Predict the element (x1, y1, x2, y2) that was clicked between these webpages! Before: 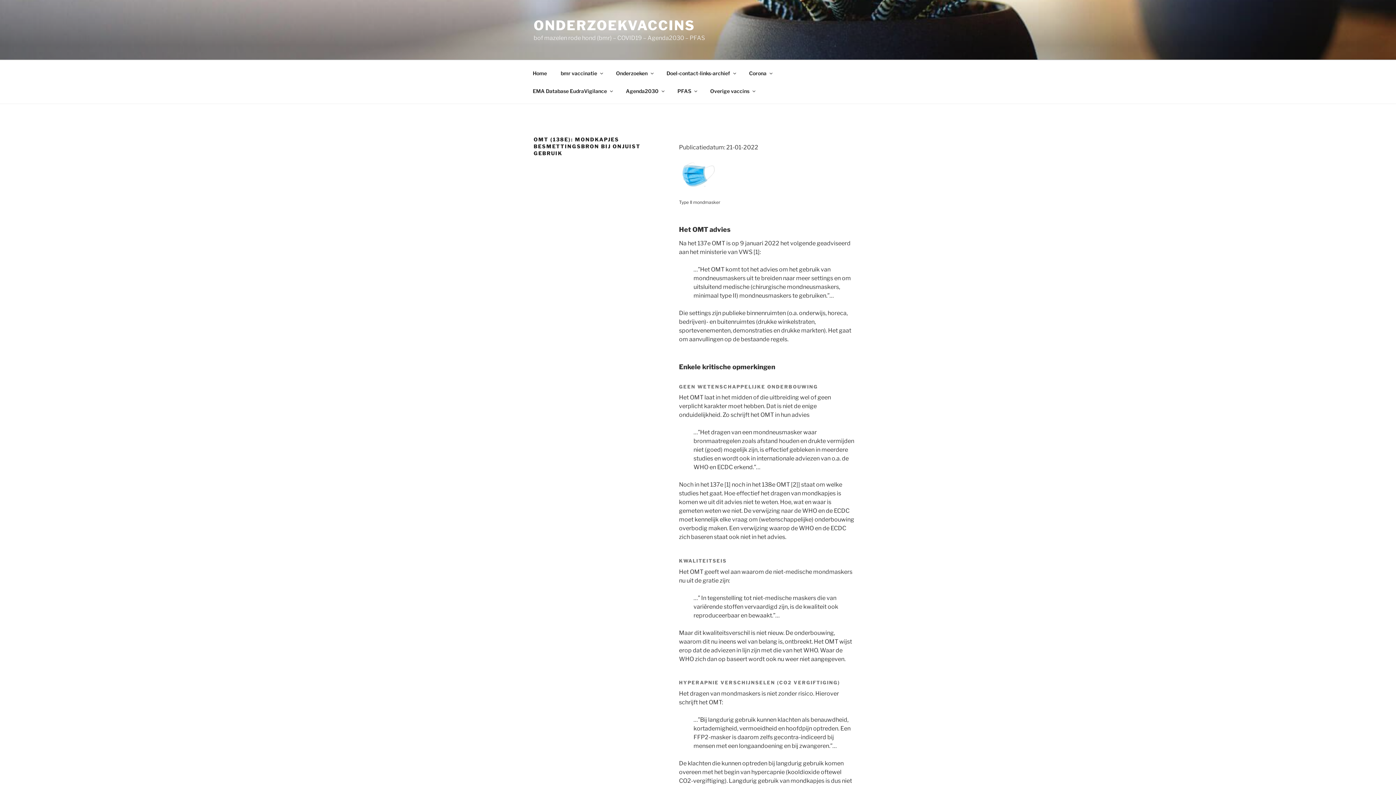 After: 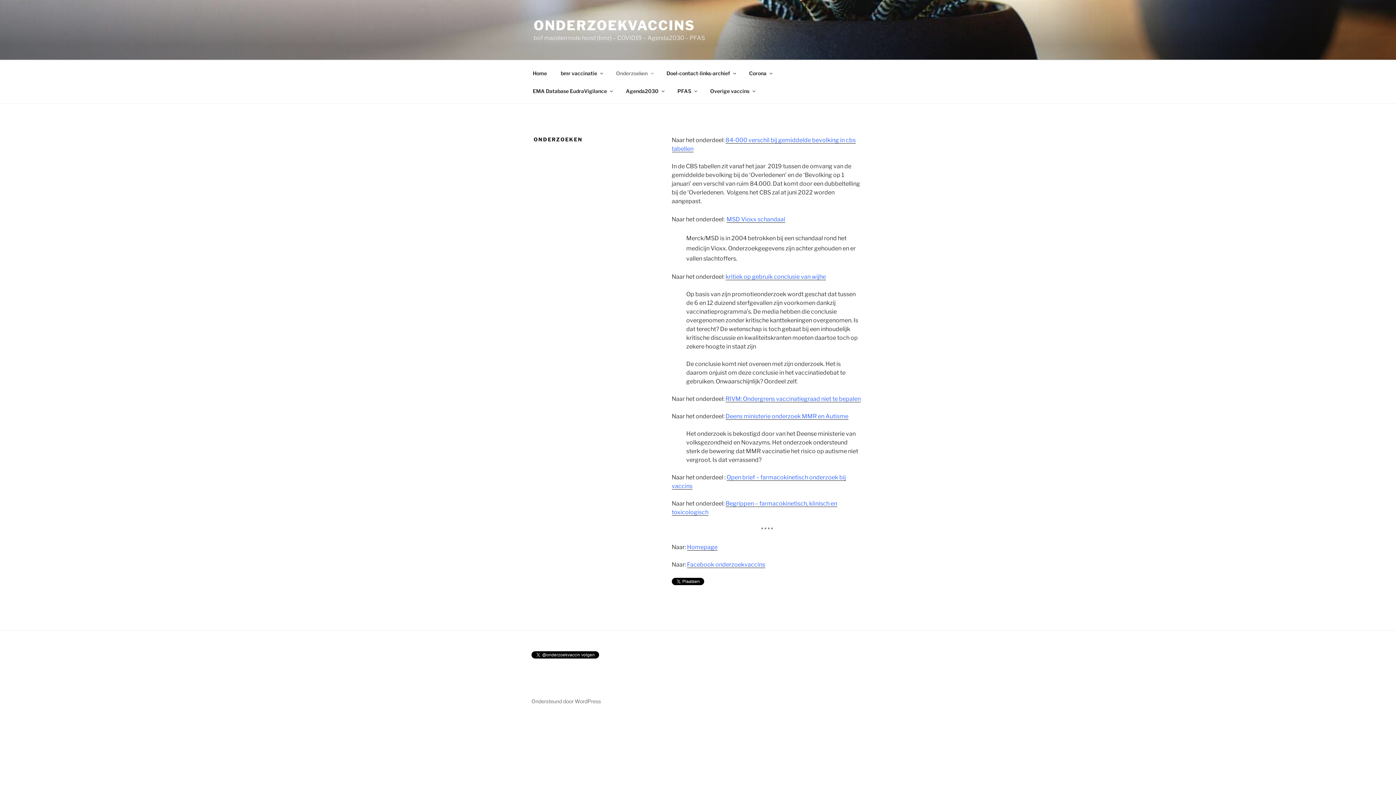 Action: label: Onderzoeken bbox: (609, 64, 659, 82)